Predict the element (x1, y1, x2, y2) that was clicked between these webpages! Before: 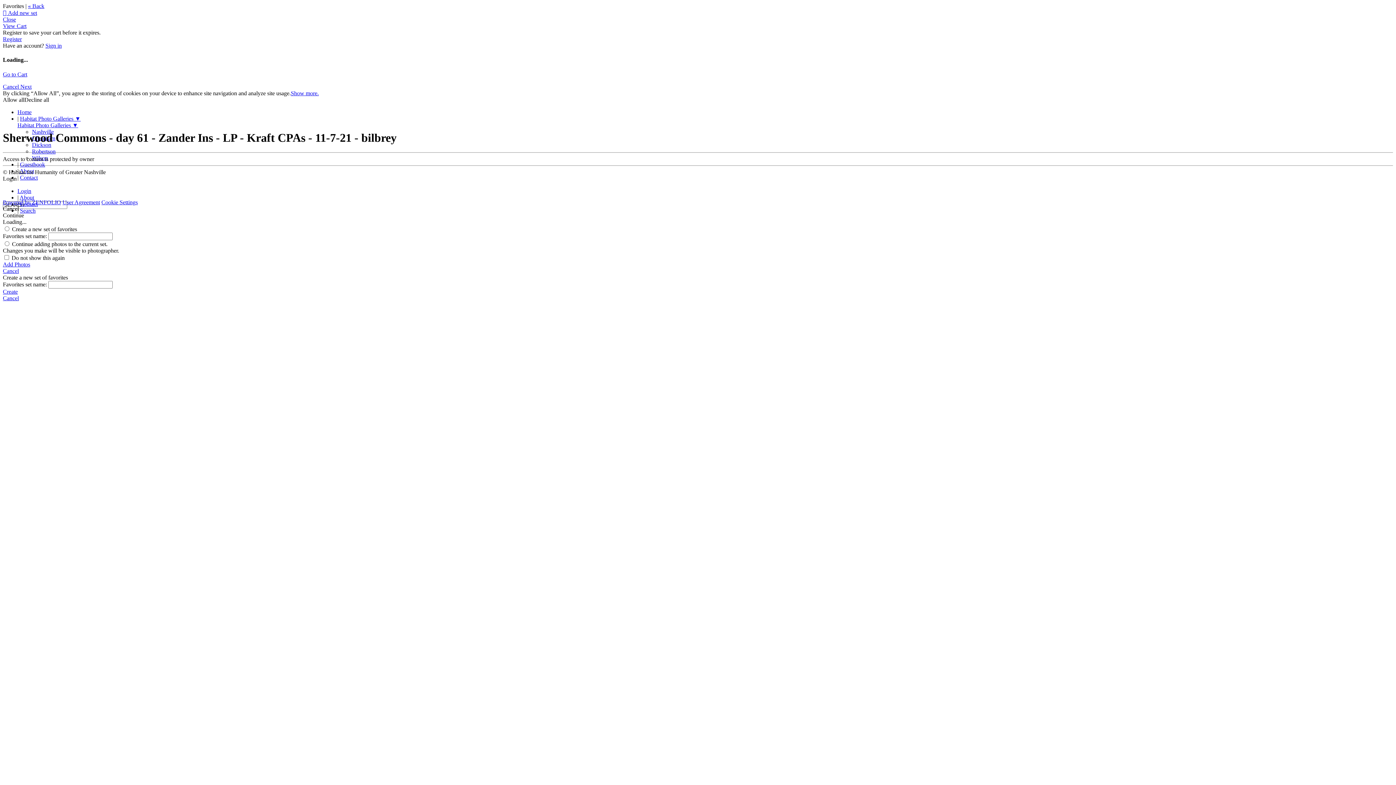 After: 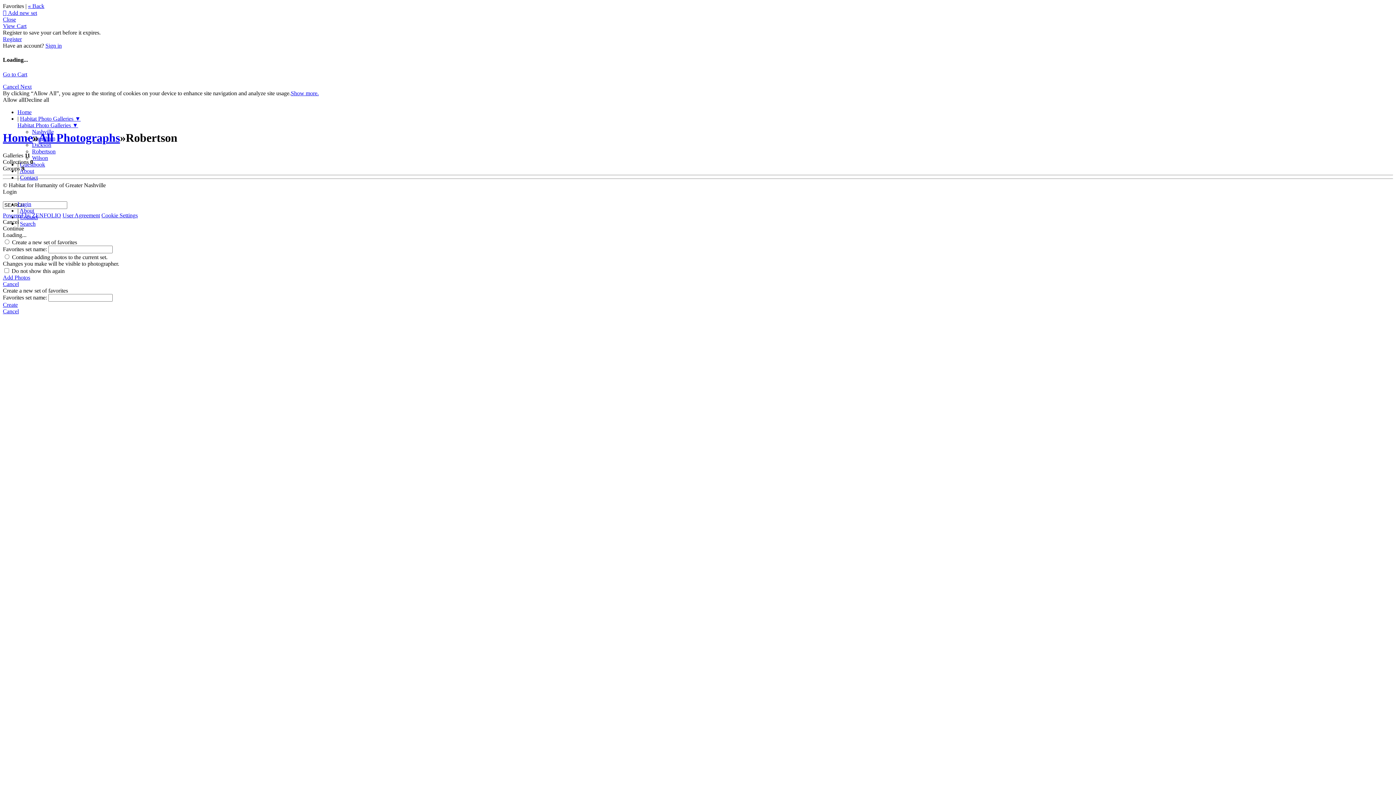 Action: bbox: (32, 148, 55, 154) label: Robertson